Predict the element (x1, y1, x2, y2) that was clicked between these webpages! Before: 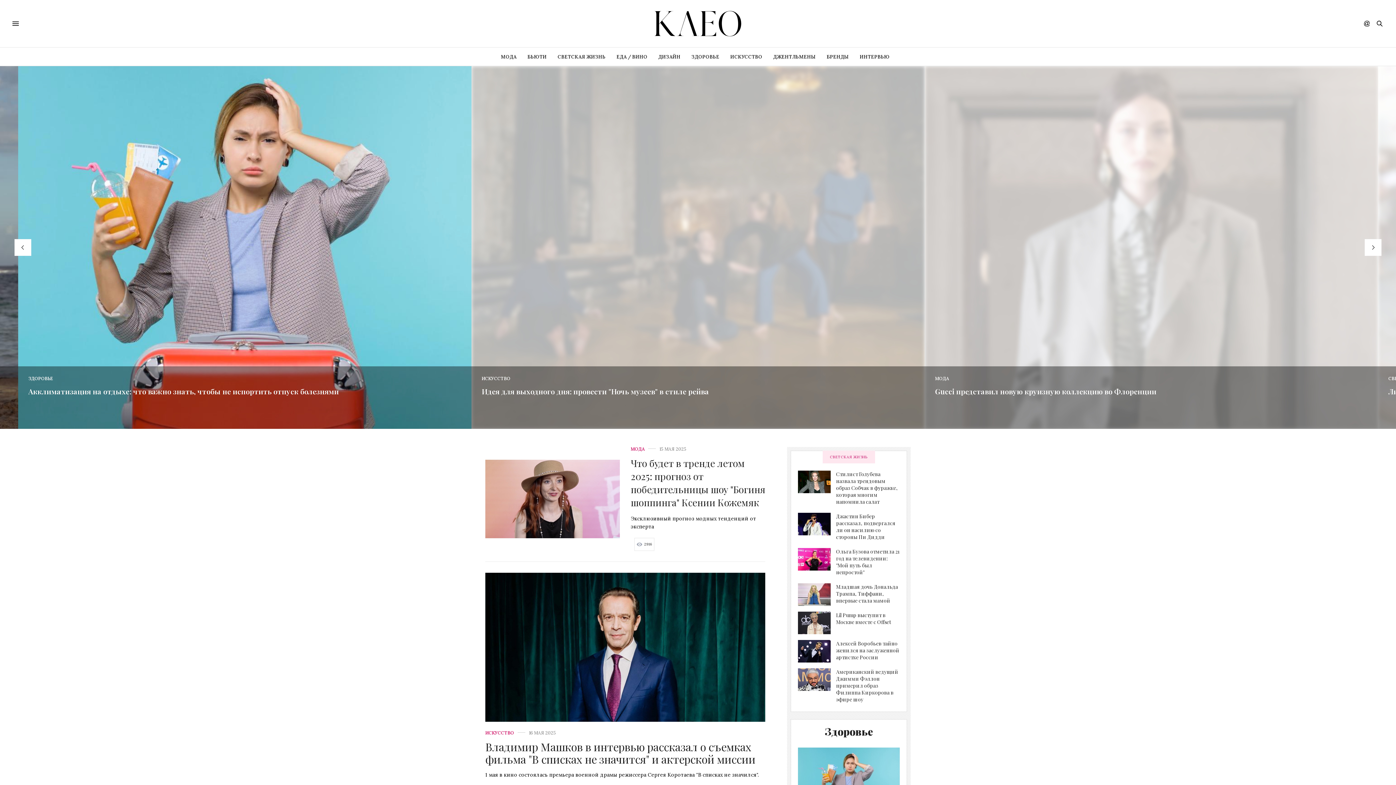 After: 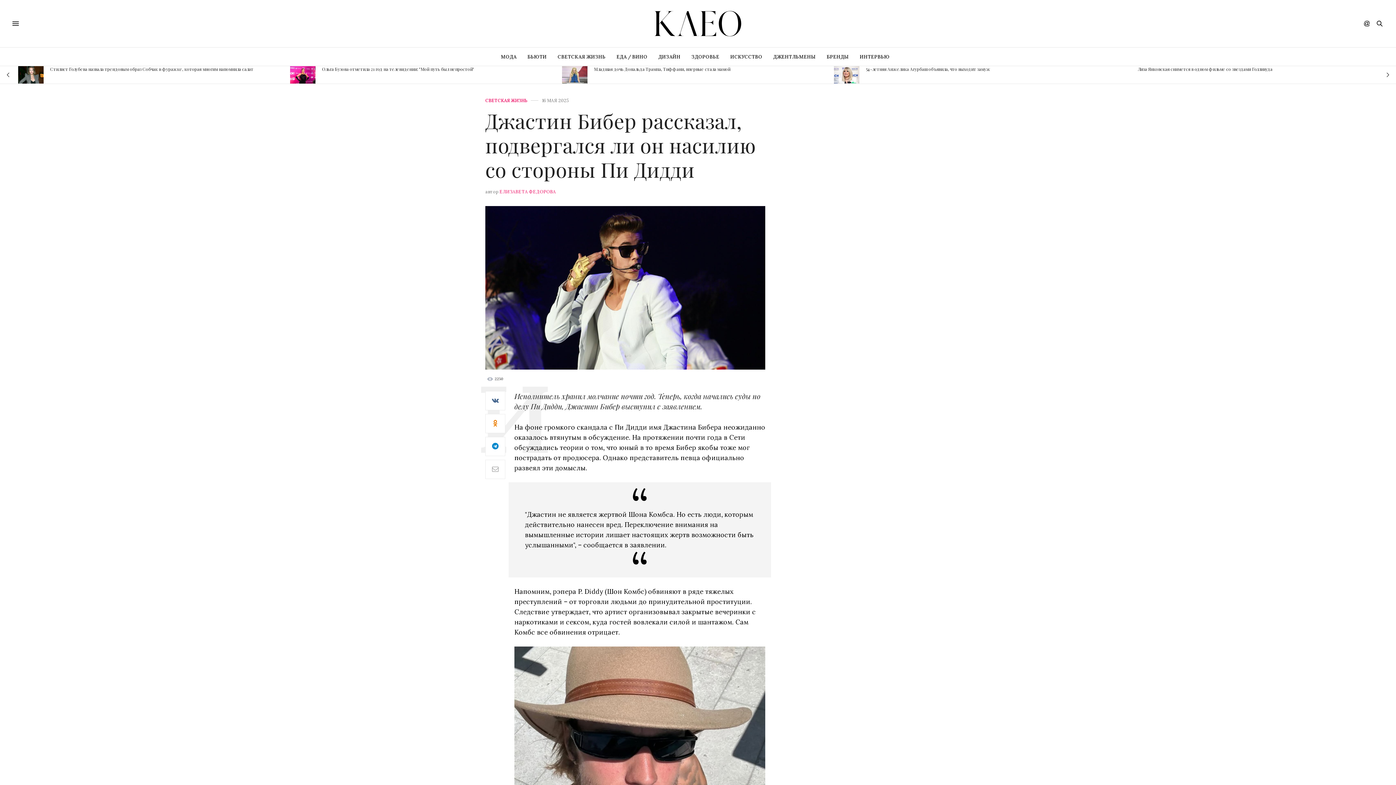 Action: bbox: (798, 512, 836, 535)